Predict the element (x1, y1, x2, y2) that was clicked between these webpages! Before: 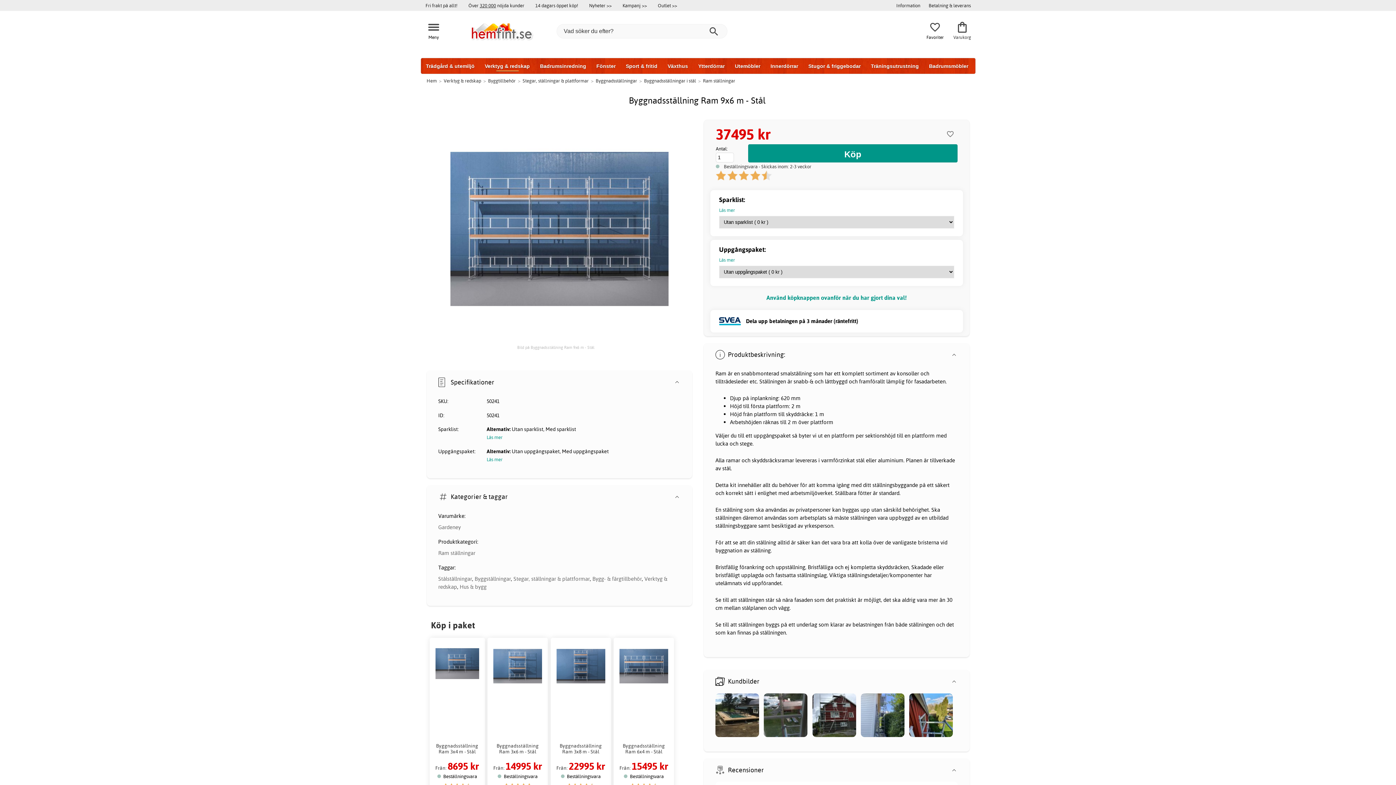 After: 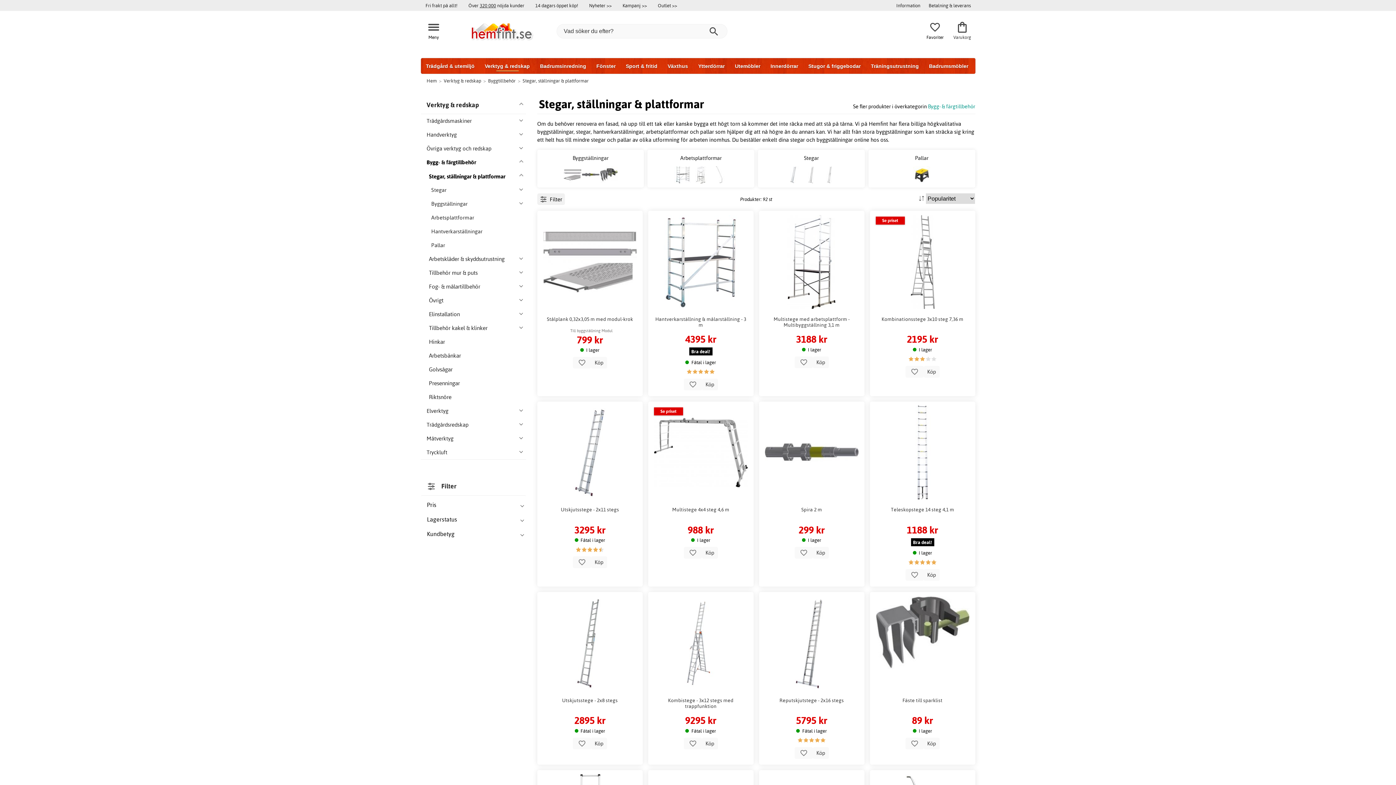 Action: bbox: (522, 77, 588, 83) label: Stegar, ställningar & plattformar